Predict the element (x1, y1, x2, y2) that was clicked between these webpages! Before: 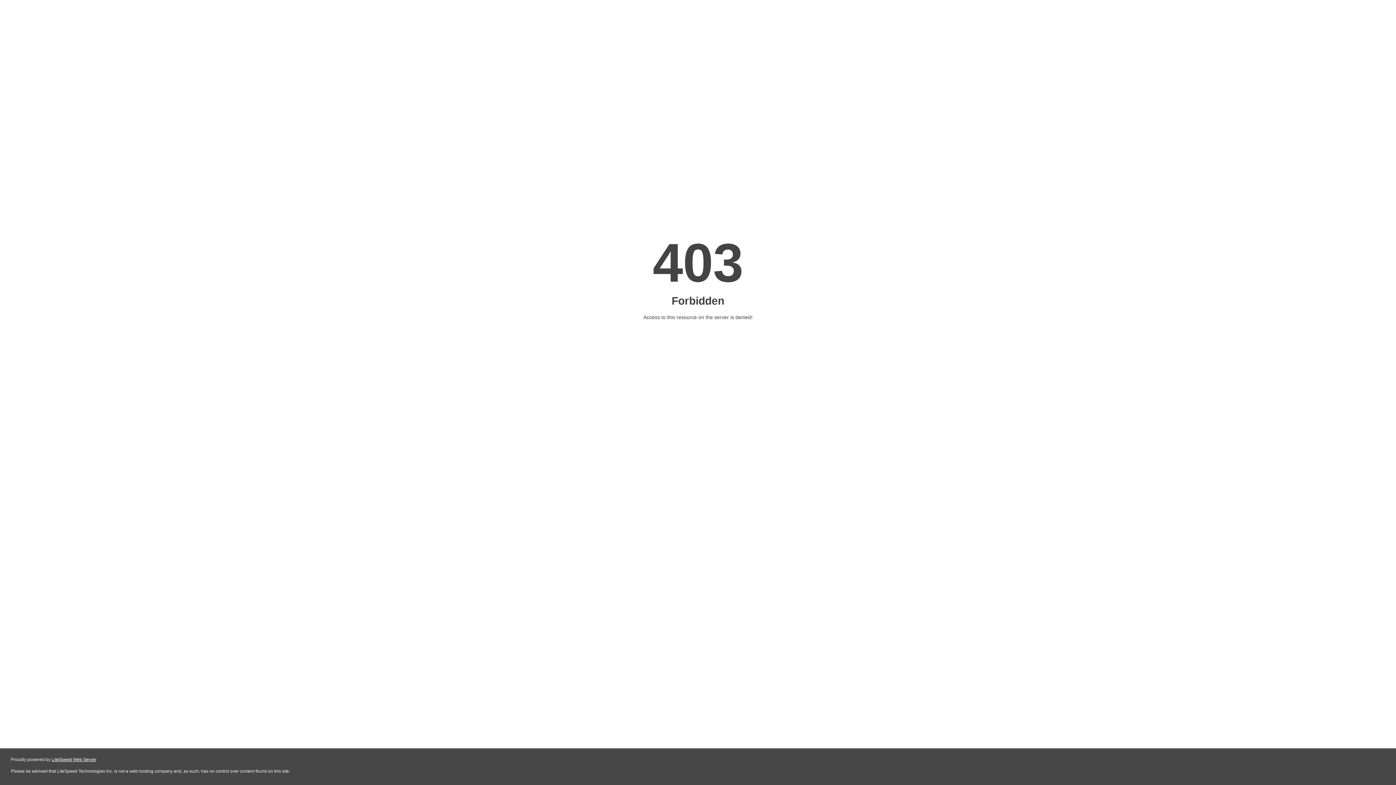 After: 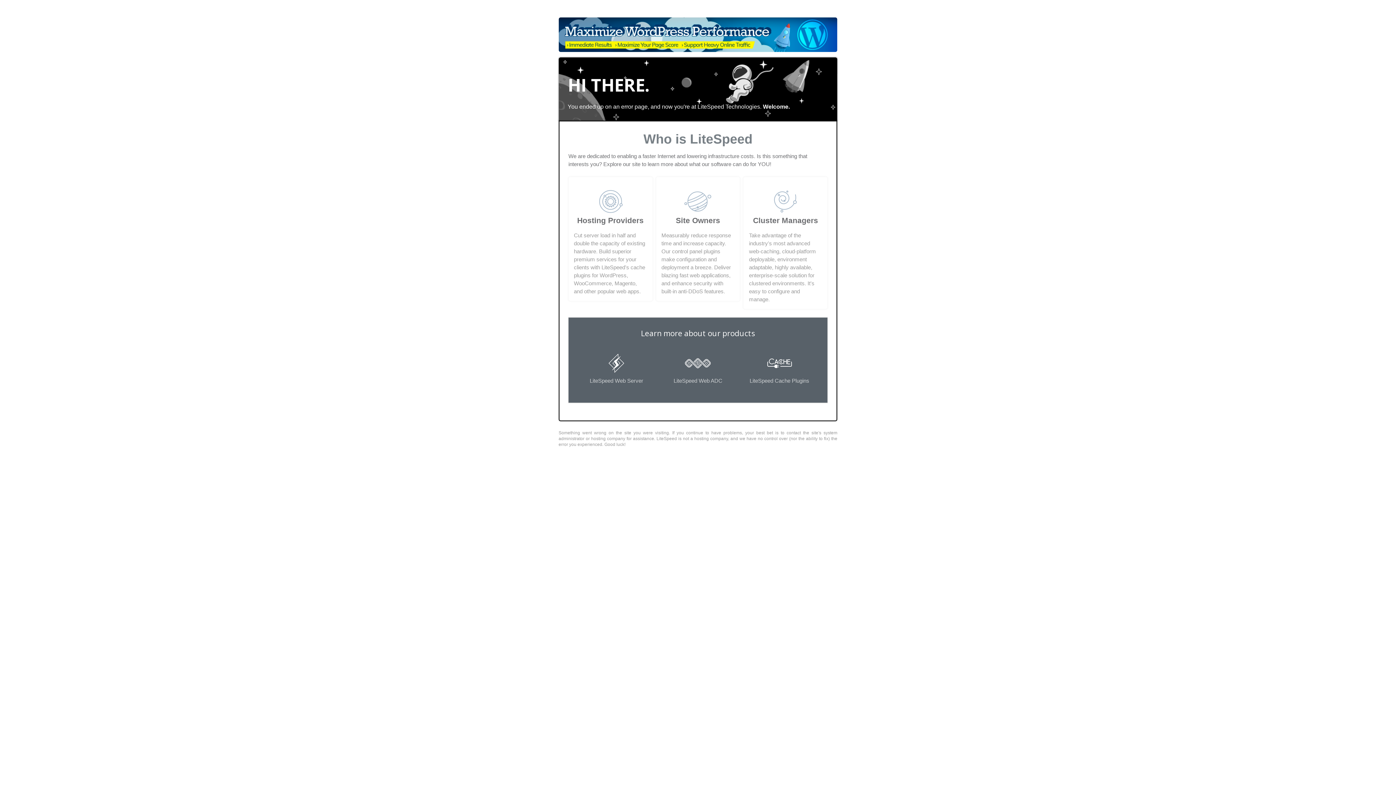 Action: bbox: (51, 757, 96, 762) label: LiteSpeed Web Server